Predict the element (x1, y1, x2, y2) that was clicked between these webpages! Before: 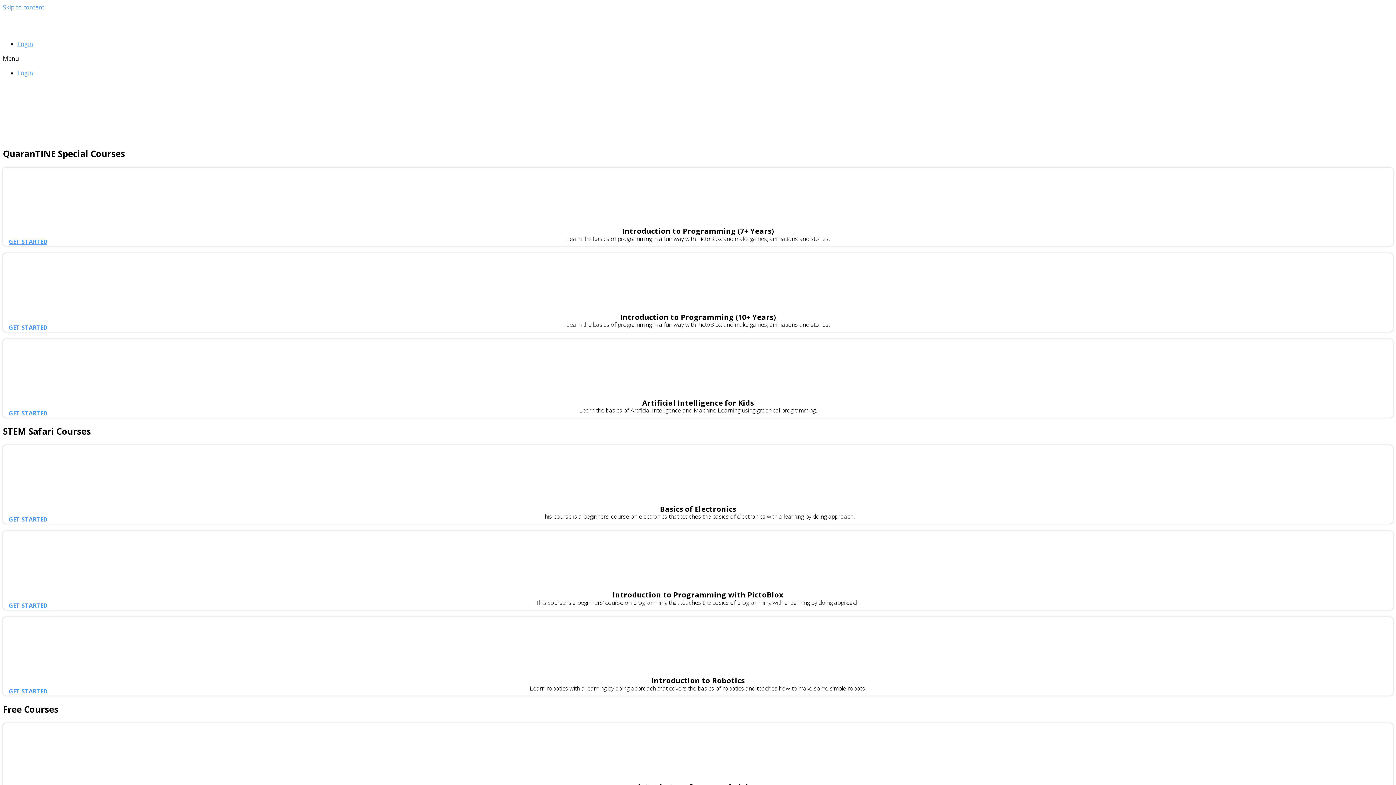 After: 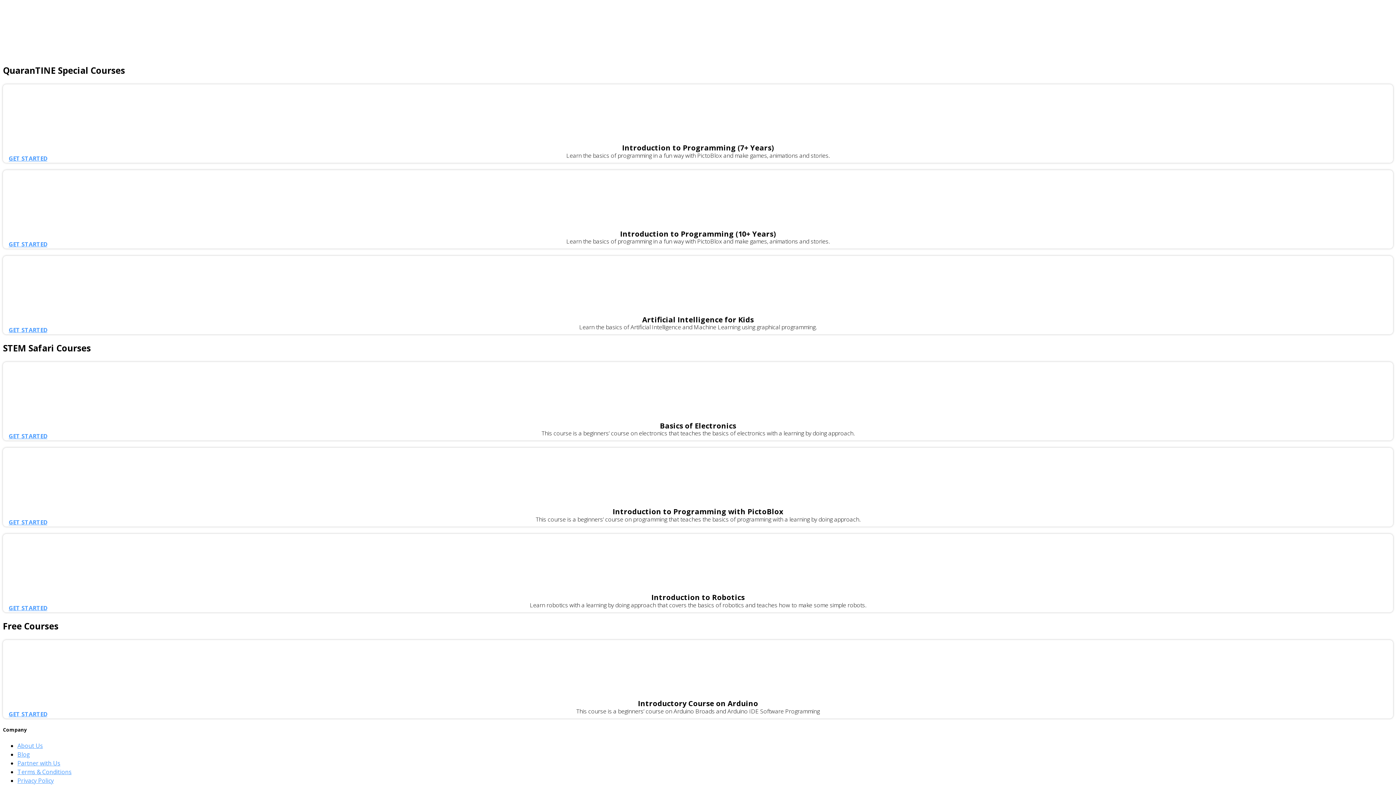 Action: label: Skip to content bbox: (2, 3, 44, 11)